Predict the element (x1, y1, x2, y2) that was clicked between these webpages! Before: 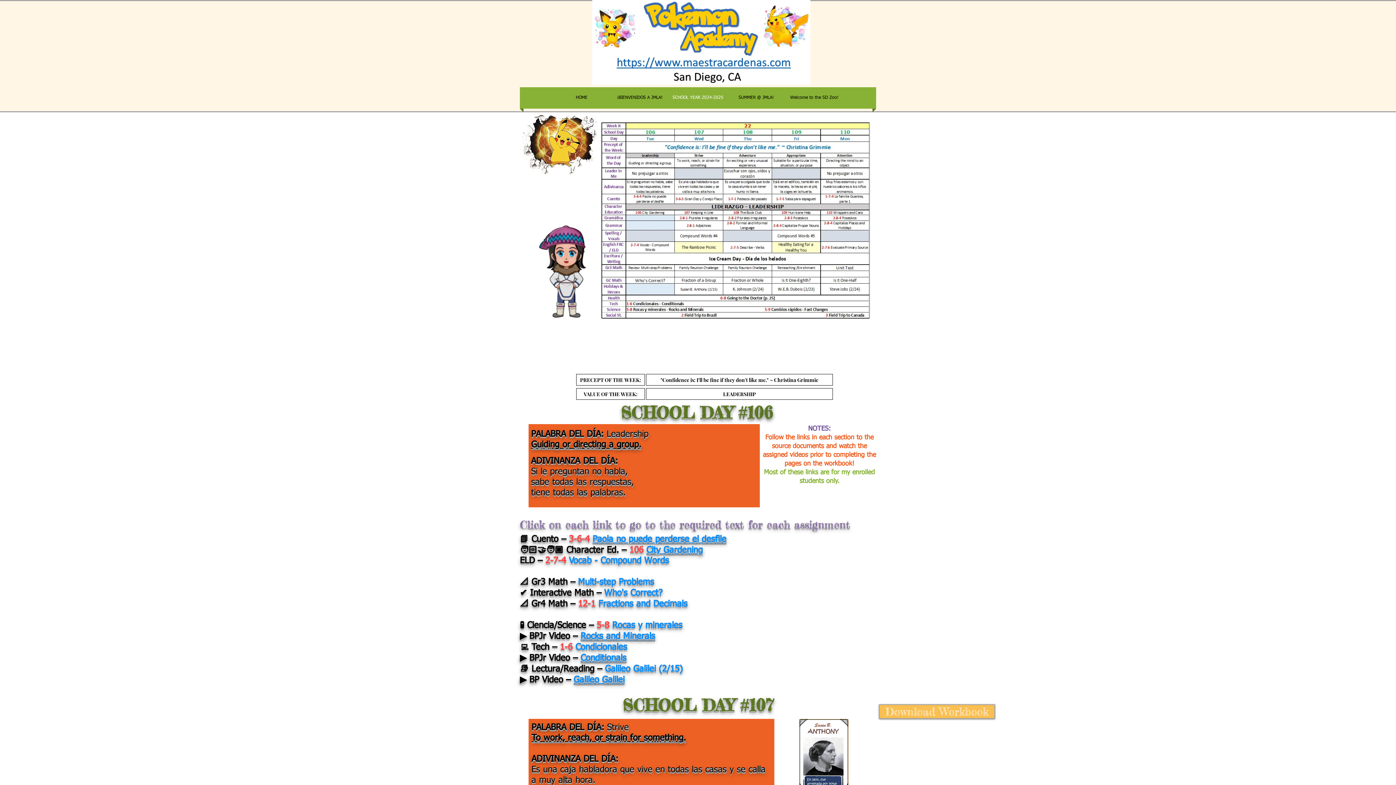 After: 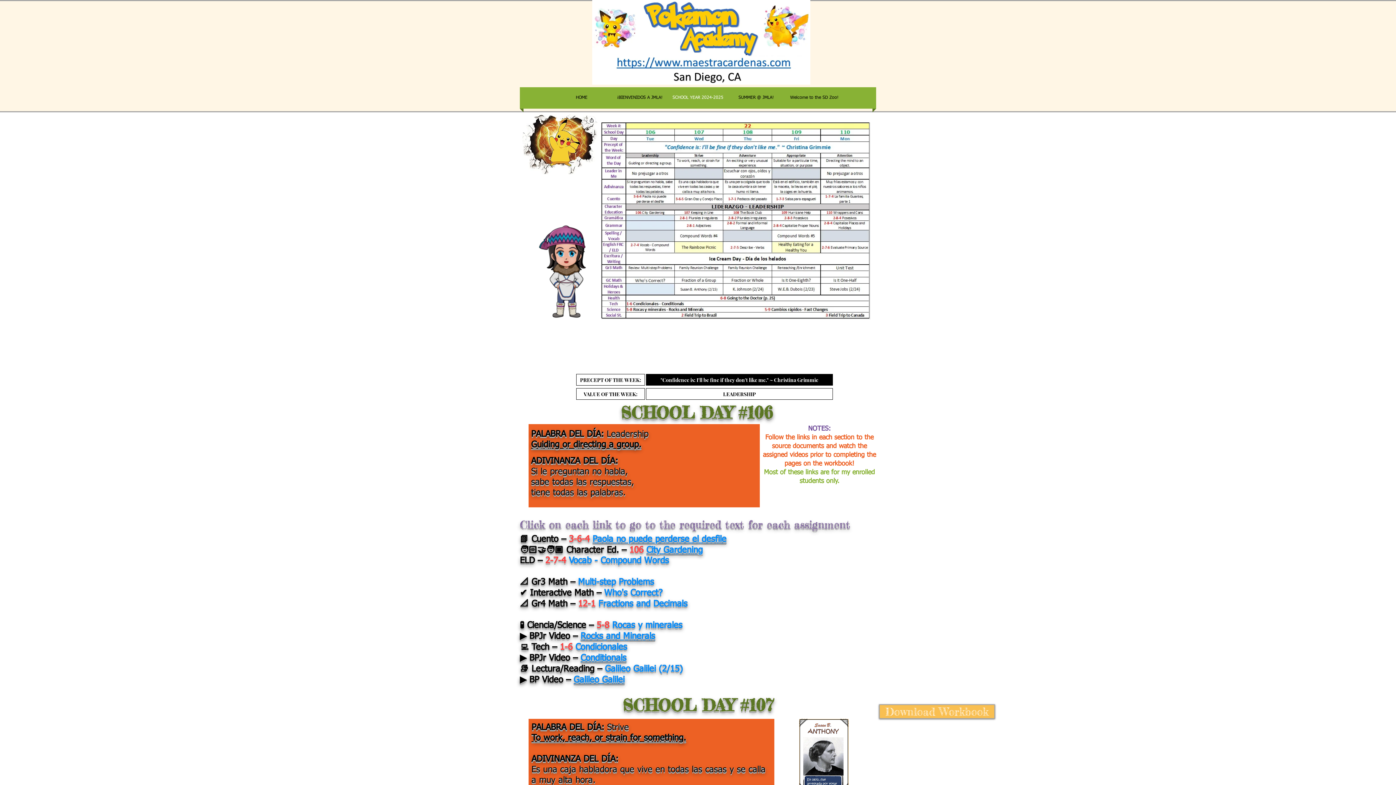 Action: bbox: (646, 374, 833, 385) label: "Confidence is: I'll be fine if they don't like me." ~ Christina Grimmie